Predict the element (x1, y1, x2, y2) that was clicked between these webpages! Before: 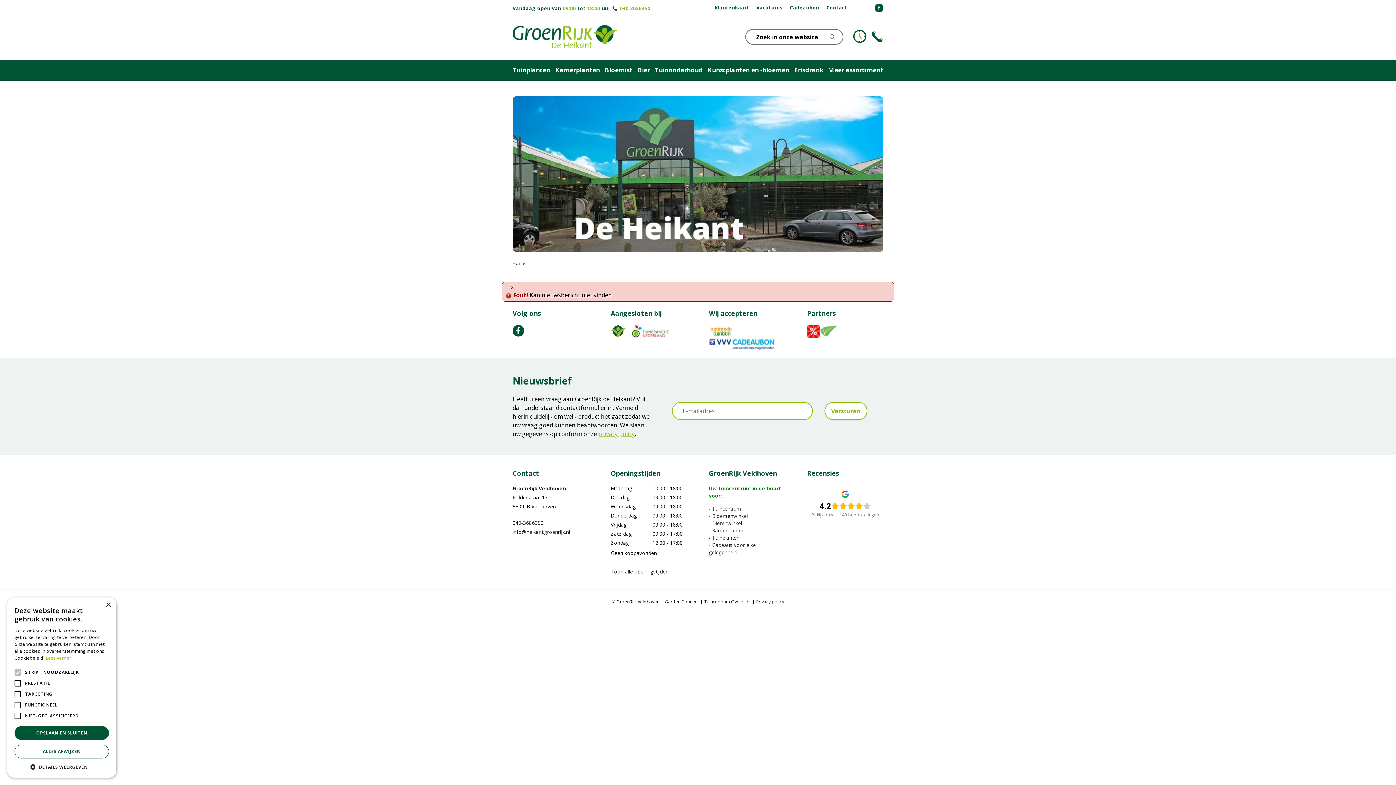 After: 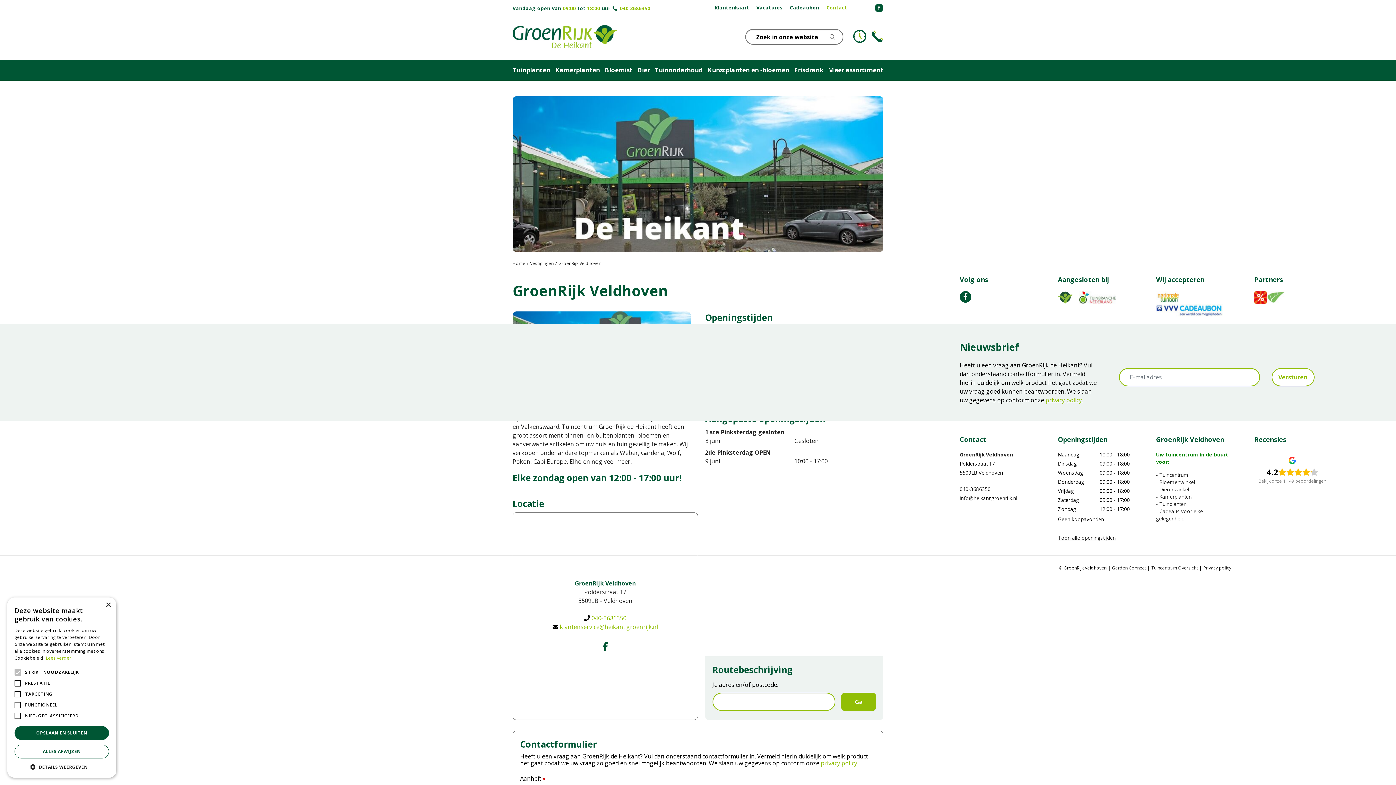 Action: bbox: (872, 29, 883, 43) label: Telefoon